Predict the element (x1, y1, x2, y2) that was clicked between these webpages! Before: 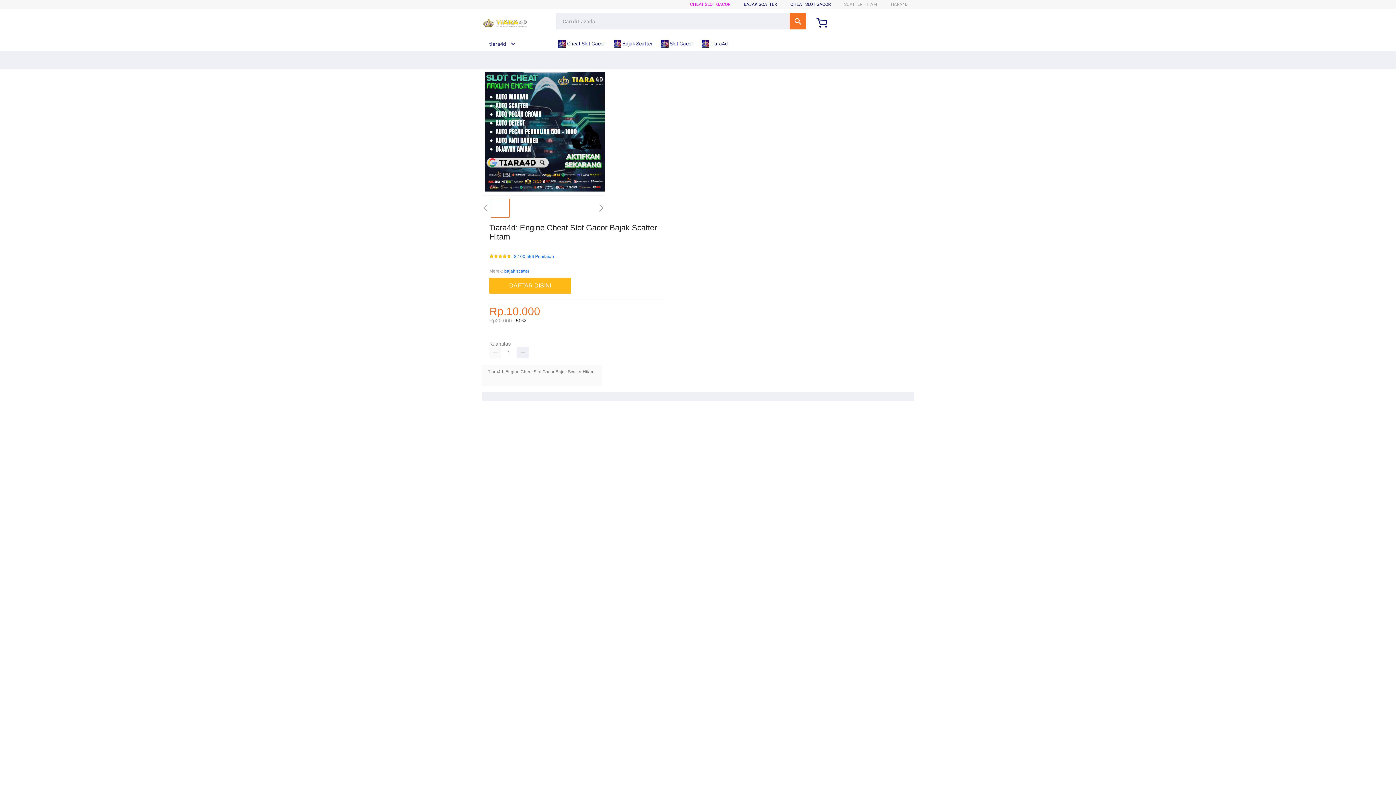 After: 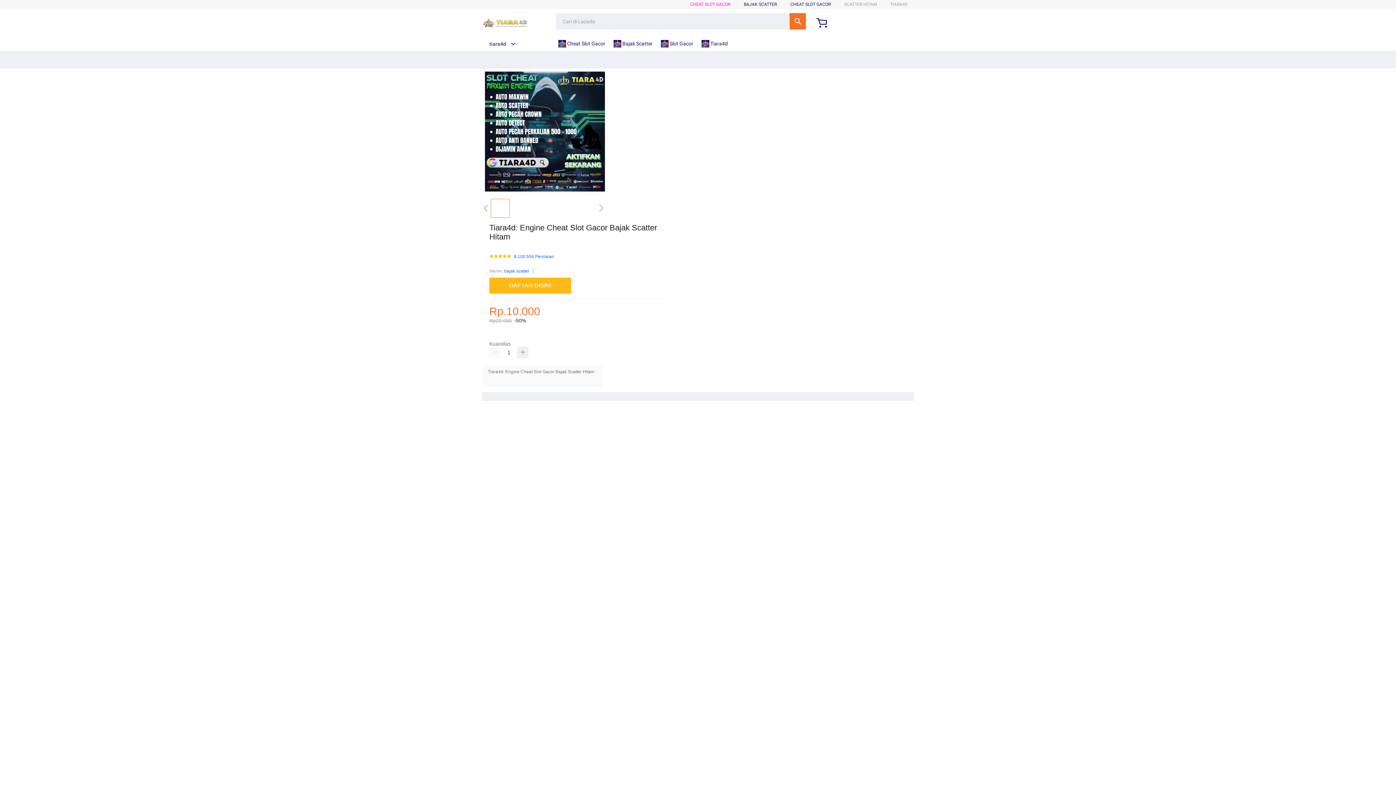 Action: bbox: (482, 41, 516, 46) label: tiara4d